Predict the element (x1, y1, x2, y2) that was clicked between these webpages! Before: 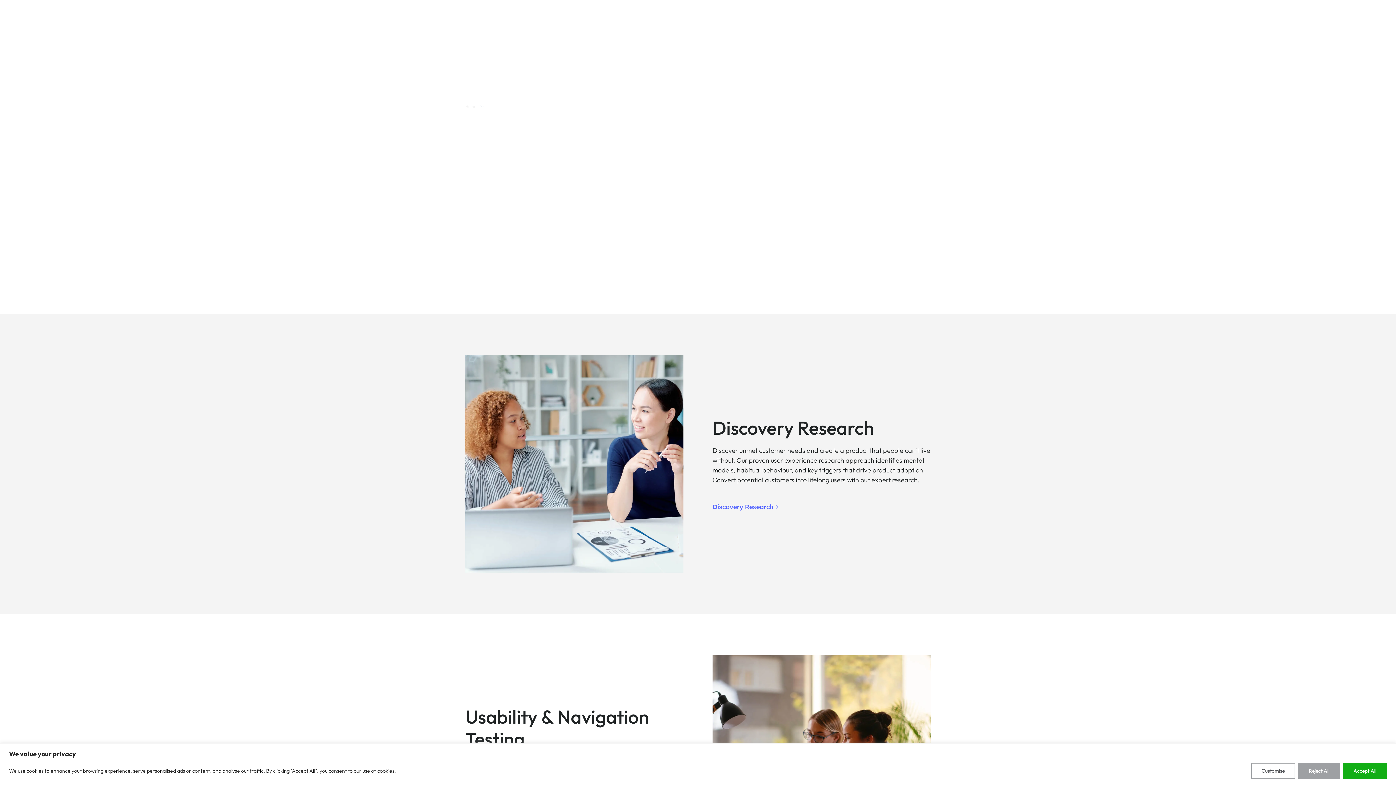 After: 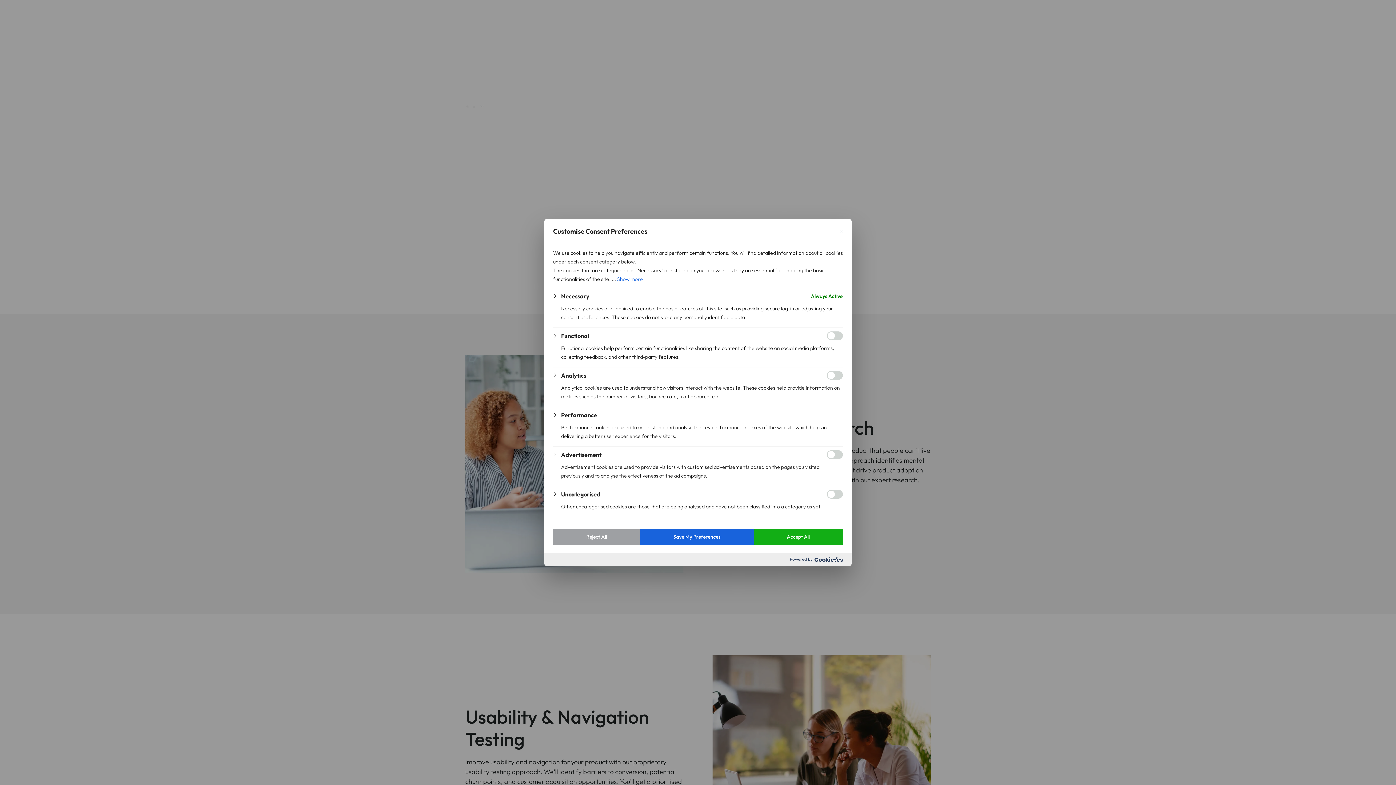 Action: bbox: (1251, 763, 1295, 779) label: Customise